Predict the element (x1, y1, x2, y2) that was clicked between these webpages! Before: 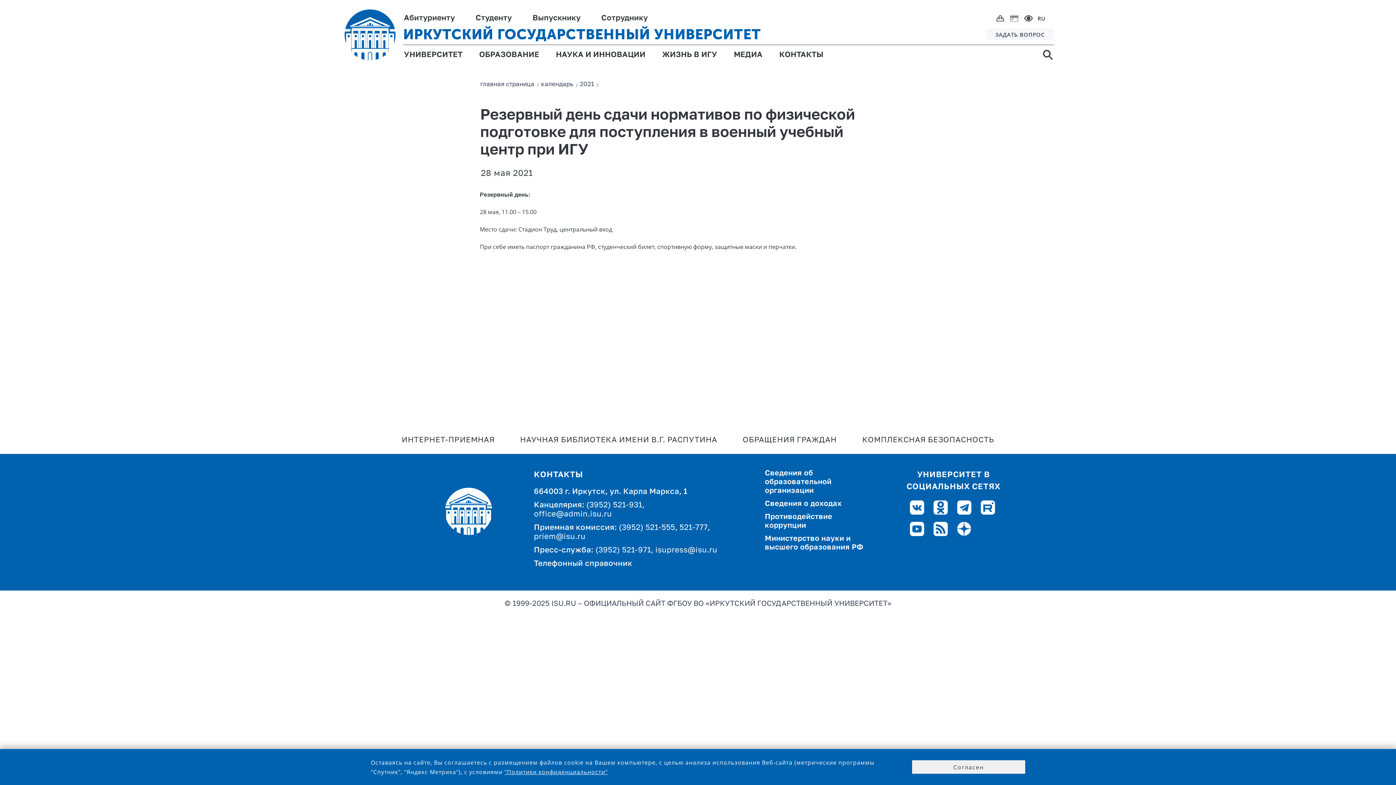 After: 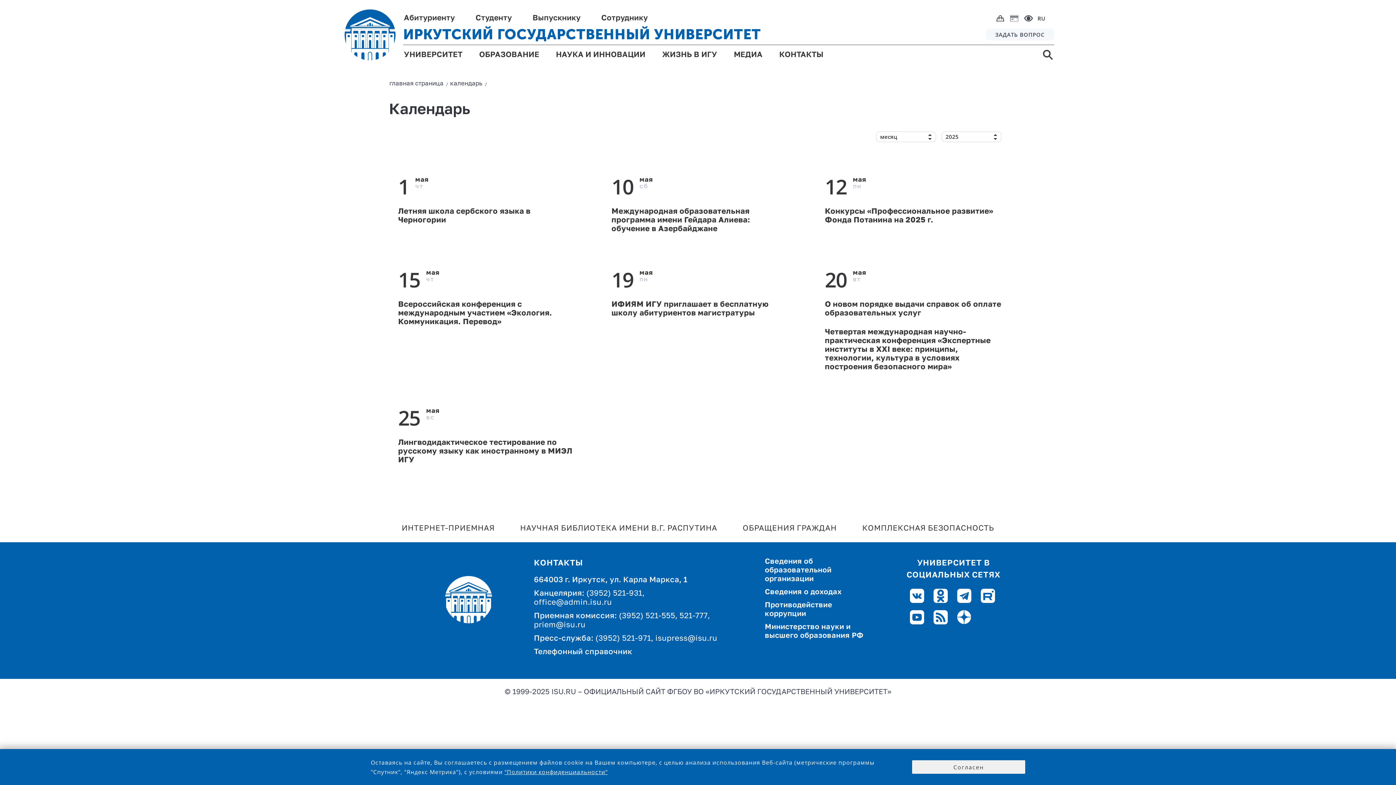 Action: label: календарь bbox: (541, 81, 573, 87)